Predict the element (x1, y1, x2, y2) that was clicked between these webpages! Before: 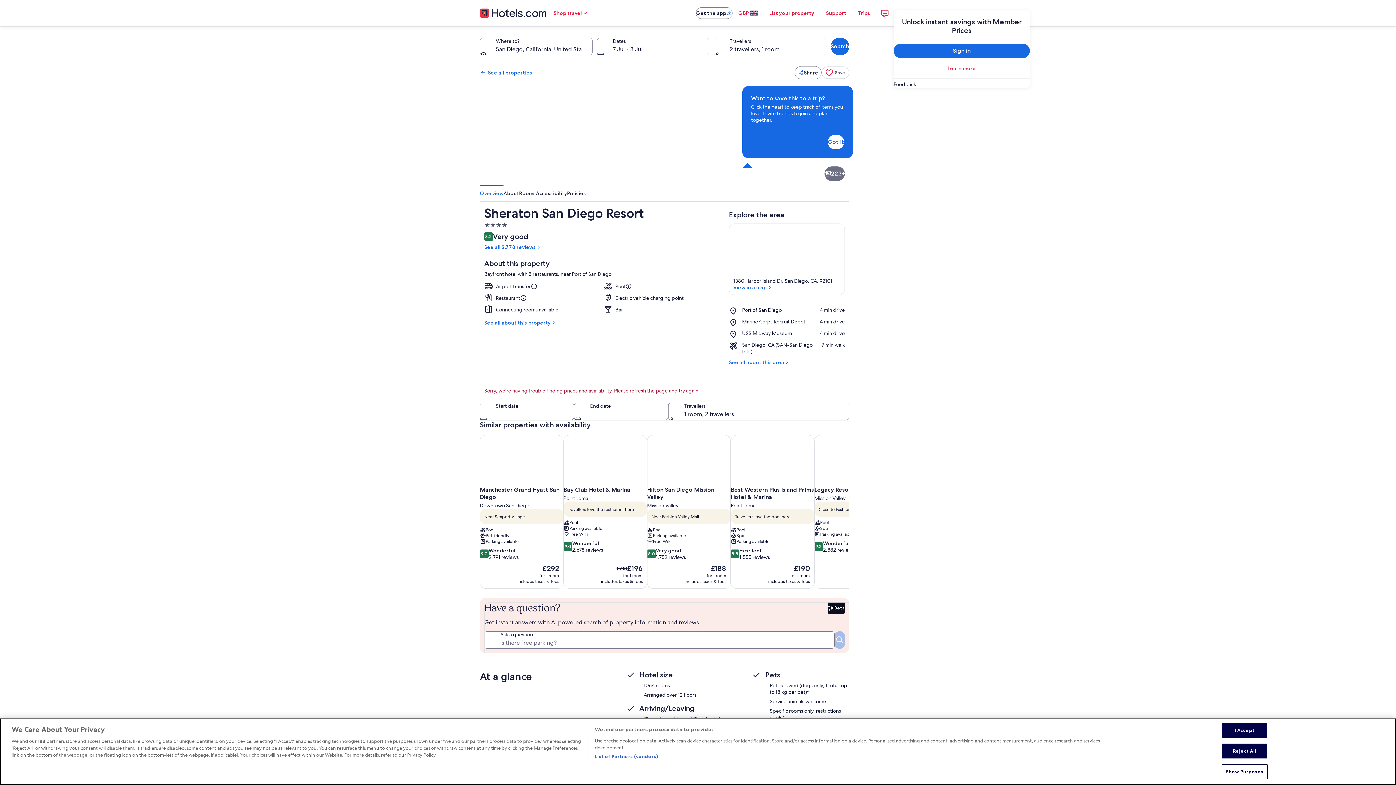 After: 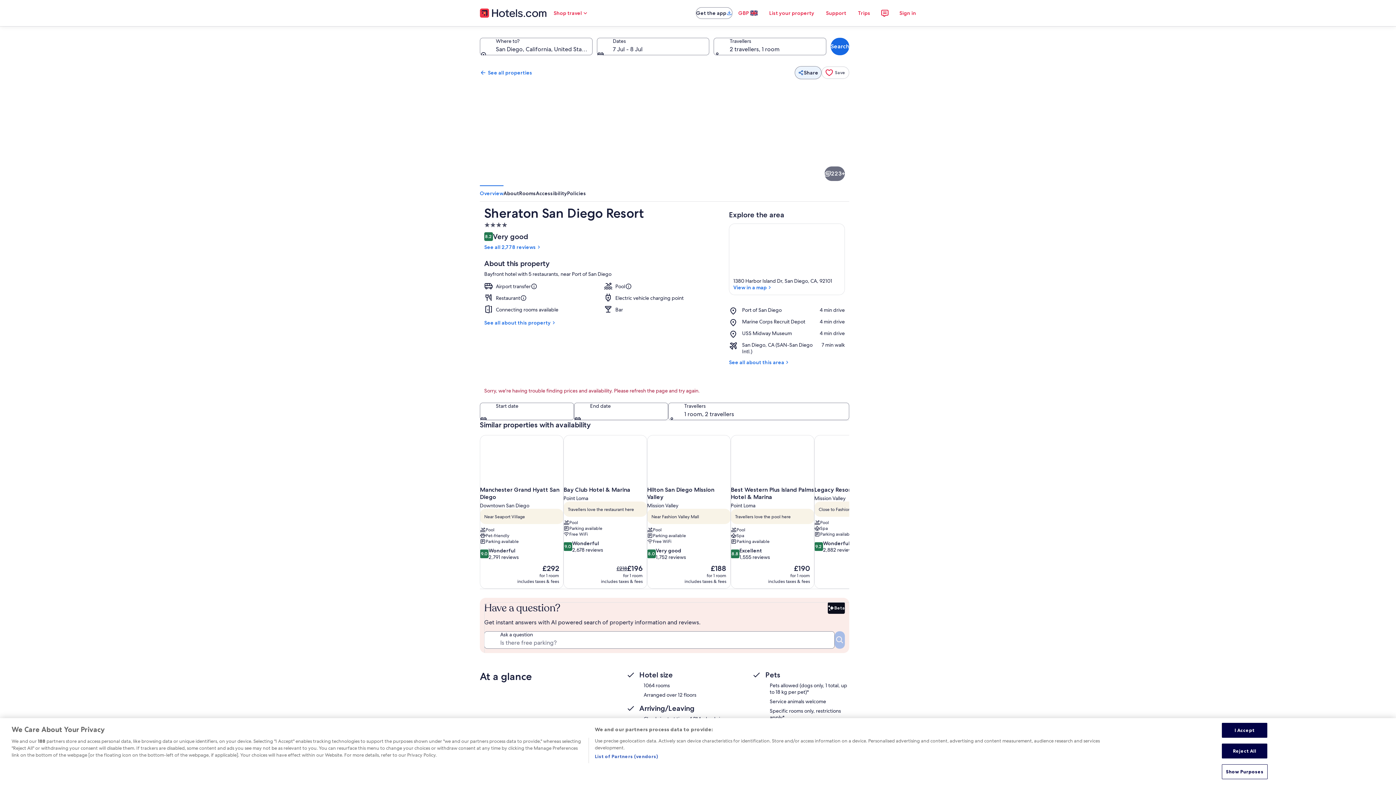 Action: label: Share bbox: (794, 66, 821, 79)